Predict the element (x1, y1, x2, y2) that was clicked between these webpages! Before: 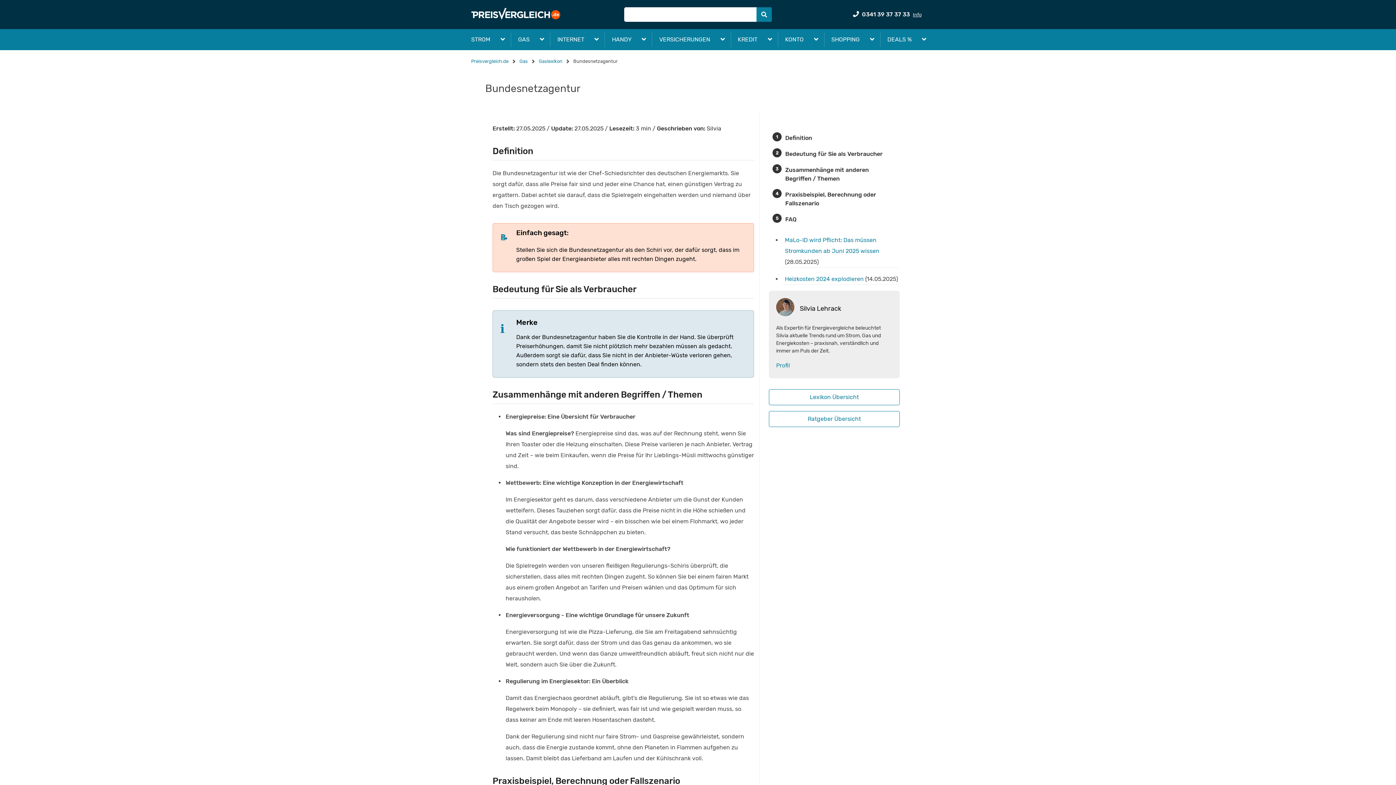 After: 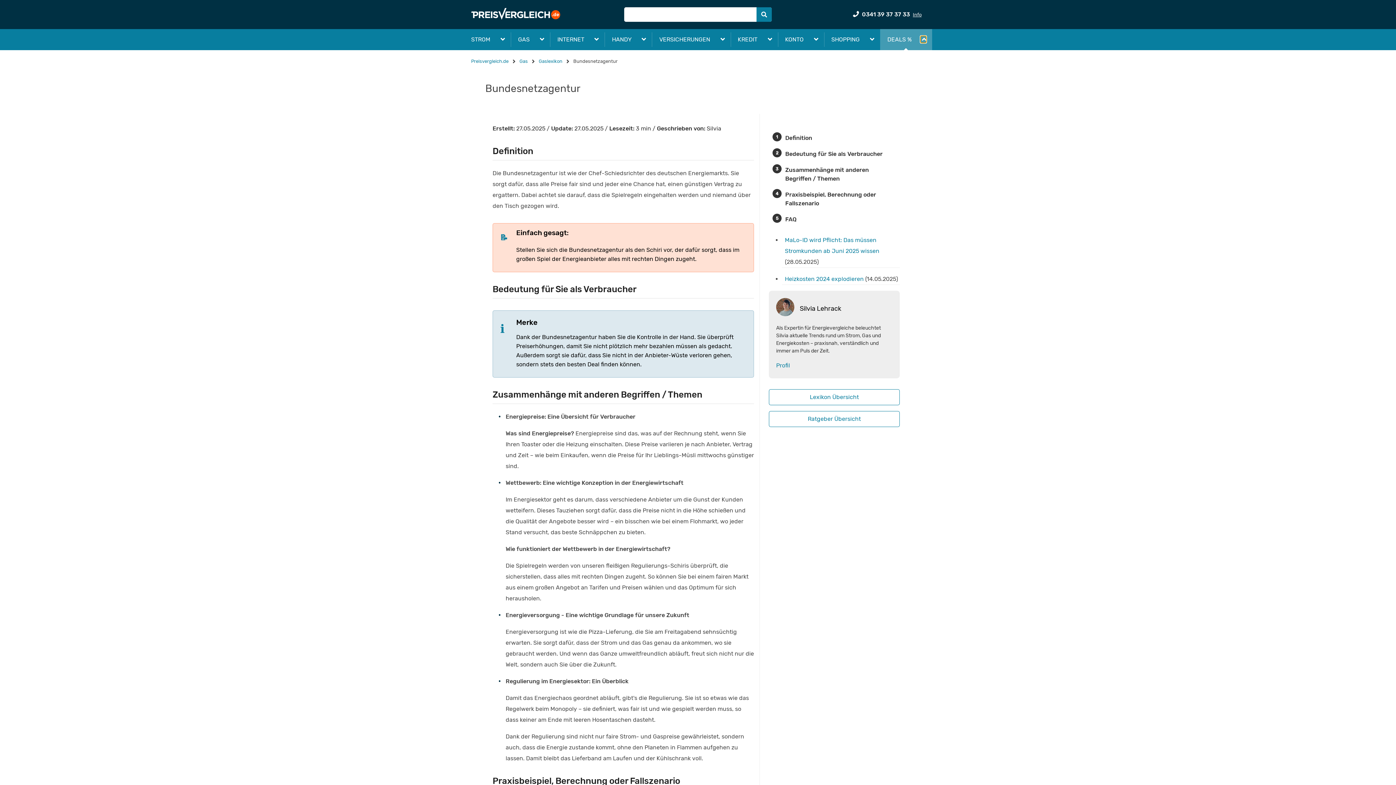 Action: bbox: (920, 36, 926, 42)